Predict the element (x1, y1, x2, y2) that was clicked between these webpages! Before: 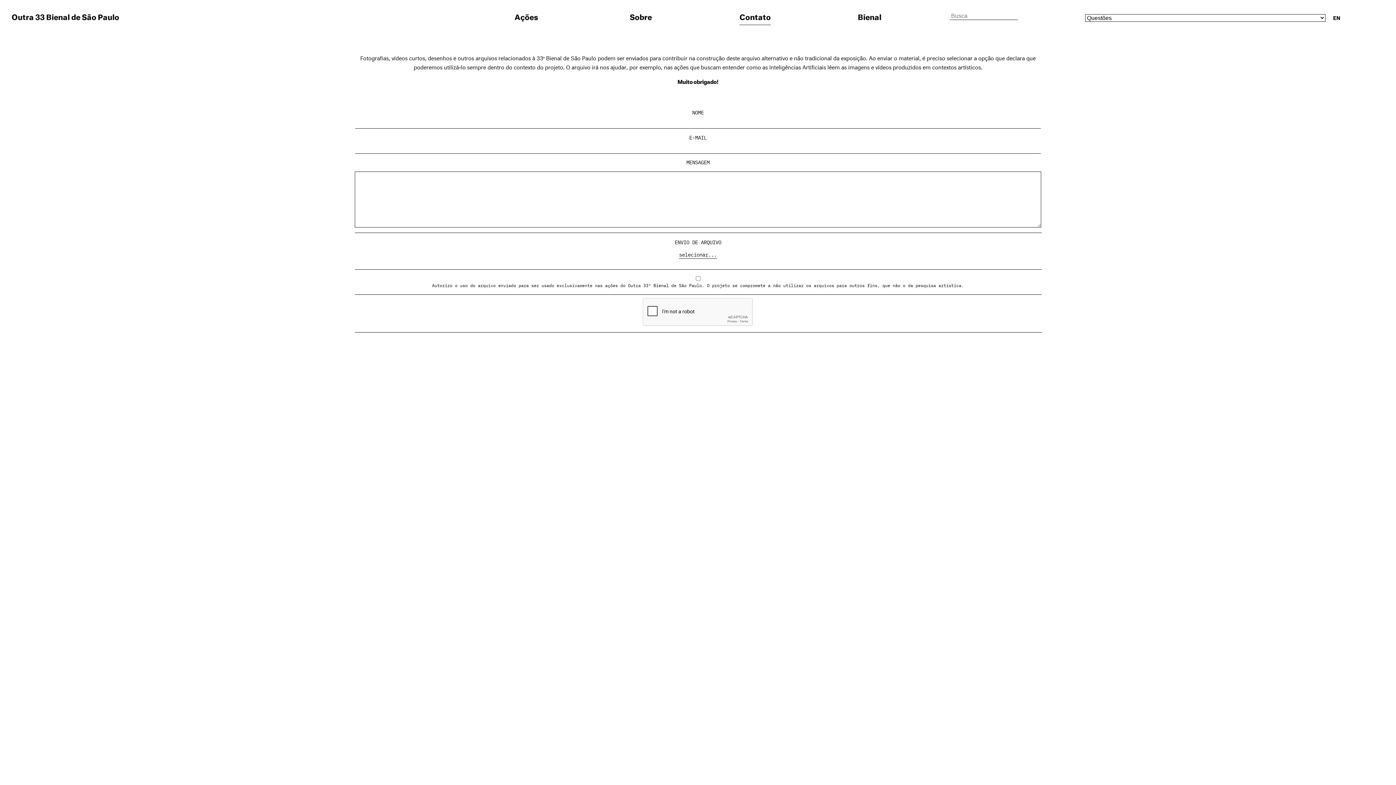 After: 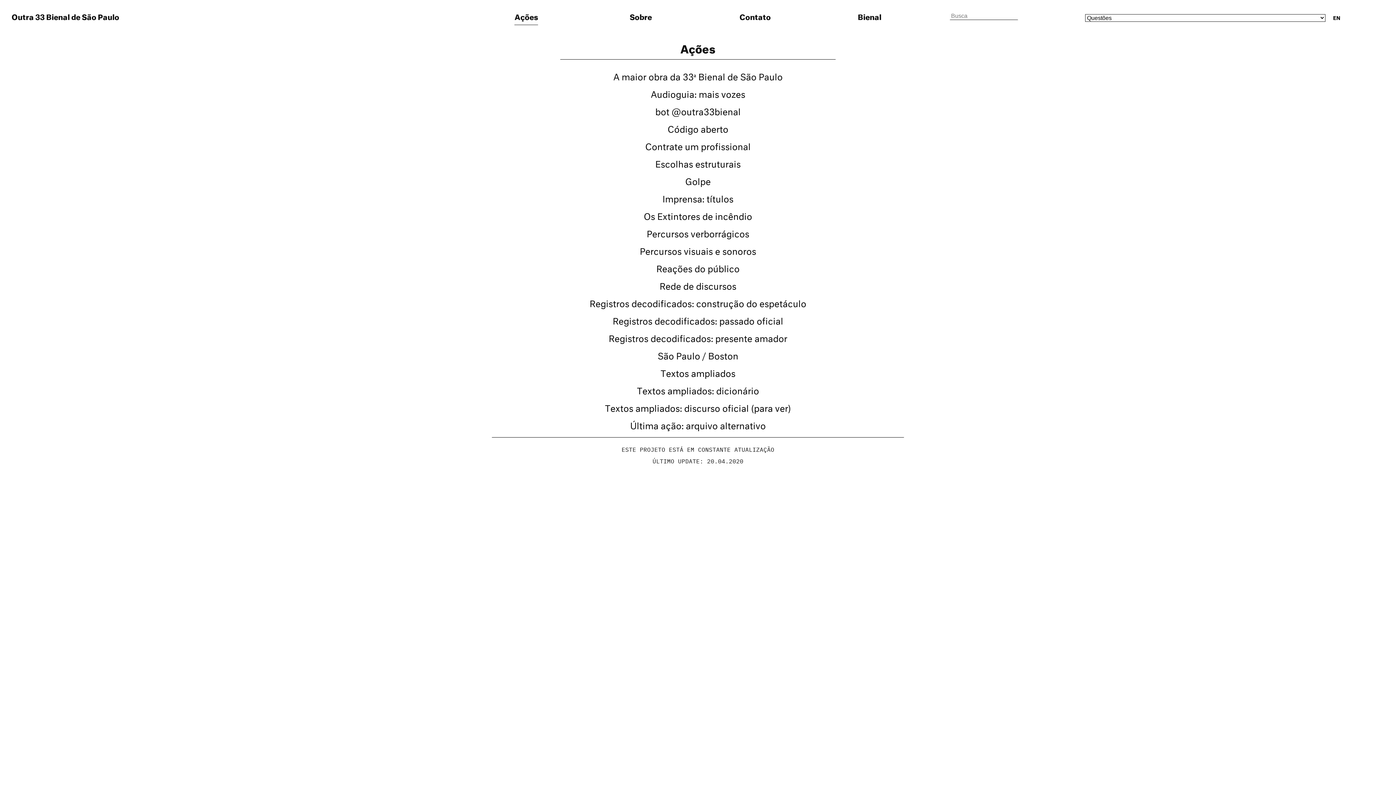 Action: label: Ações bbox: (514, 9, 538, 21)